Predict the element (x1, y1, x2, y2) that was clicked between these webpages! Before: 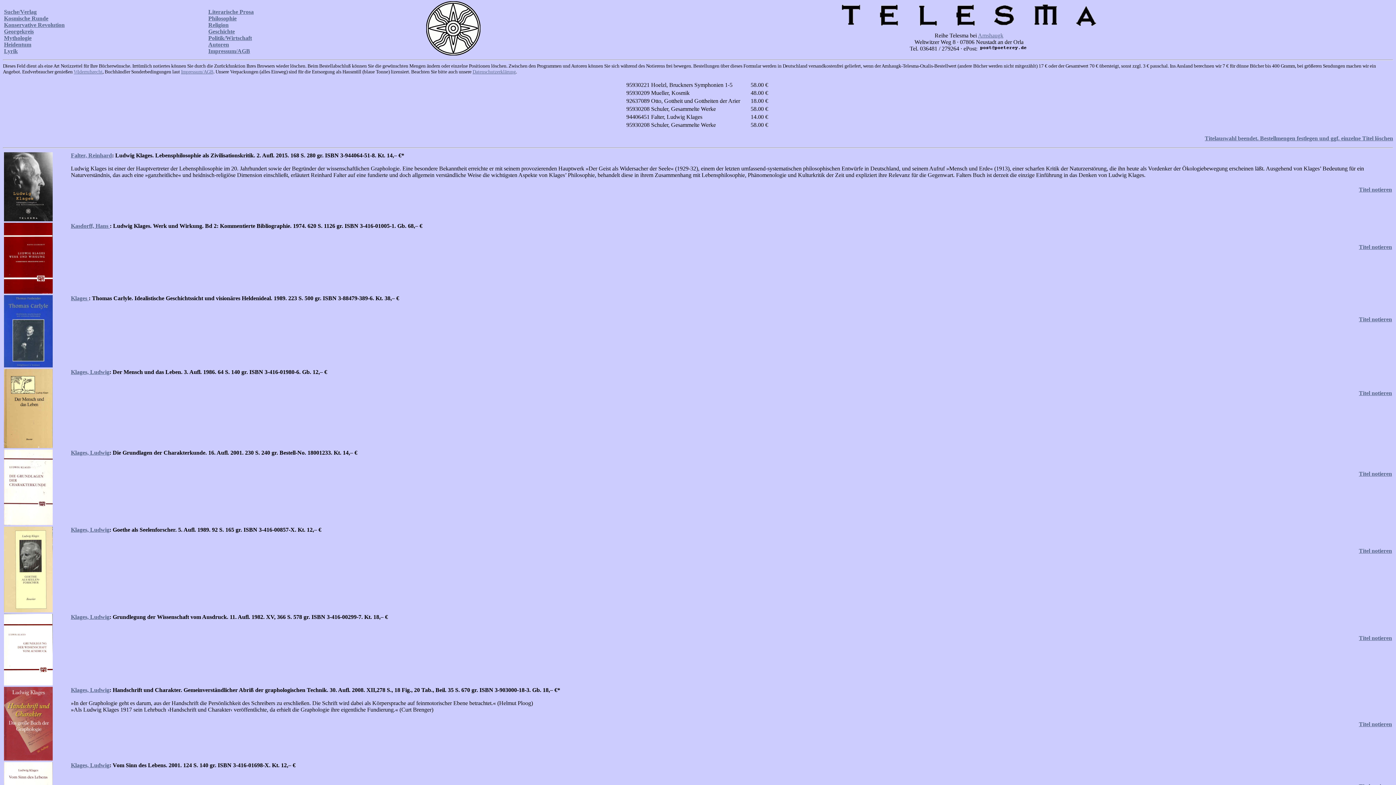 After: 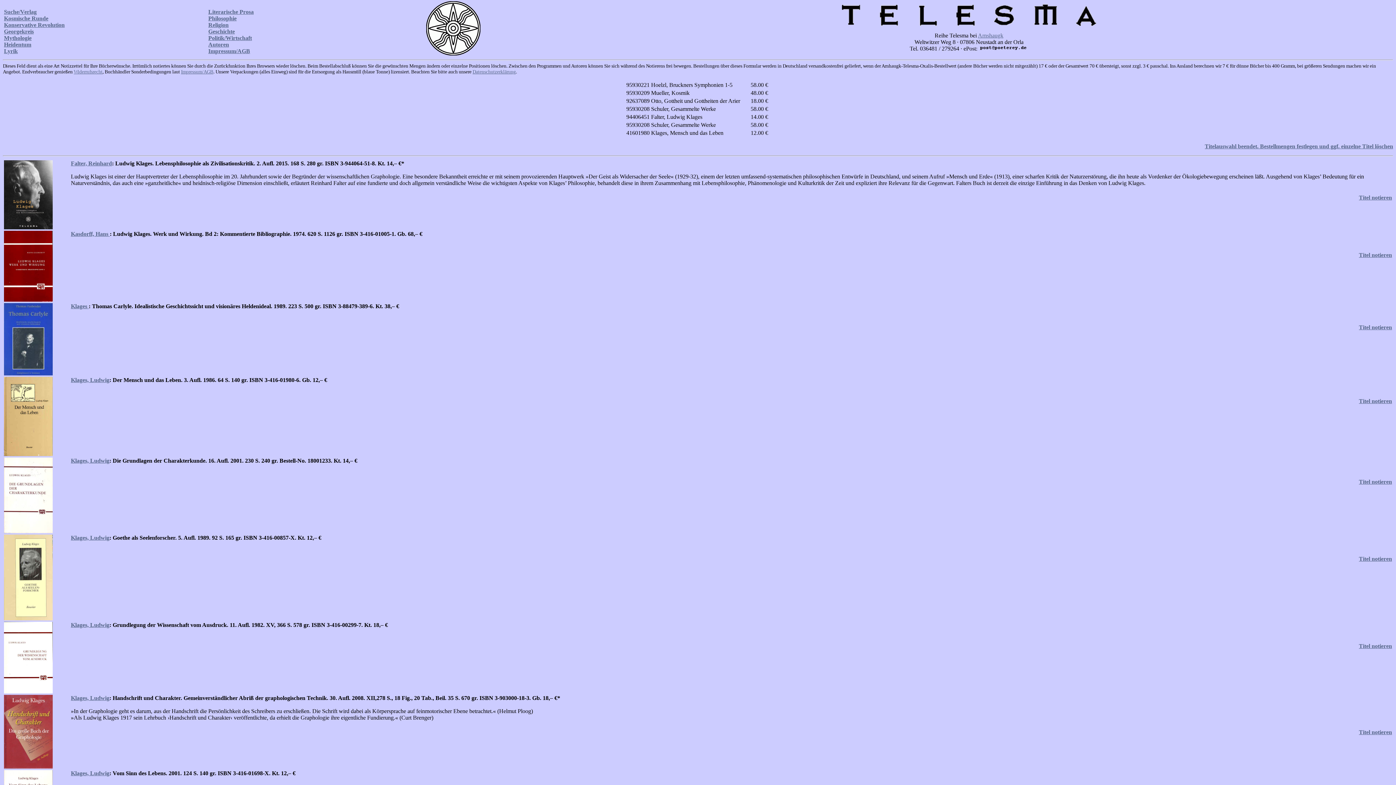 Action: label: Titel notieren bbox: (1359, 390, 1392, 396)